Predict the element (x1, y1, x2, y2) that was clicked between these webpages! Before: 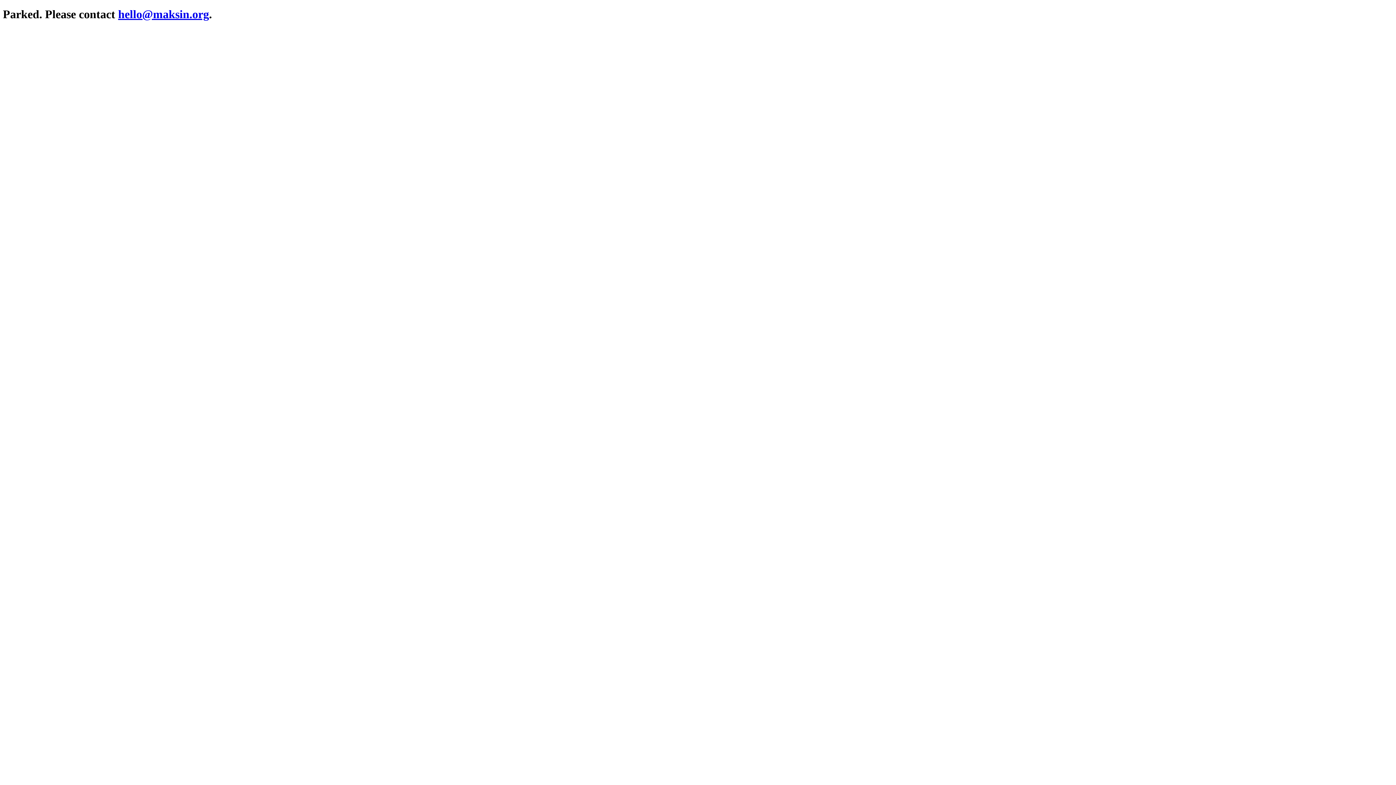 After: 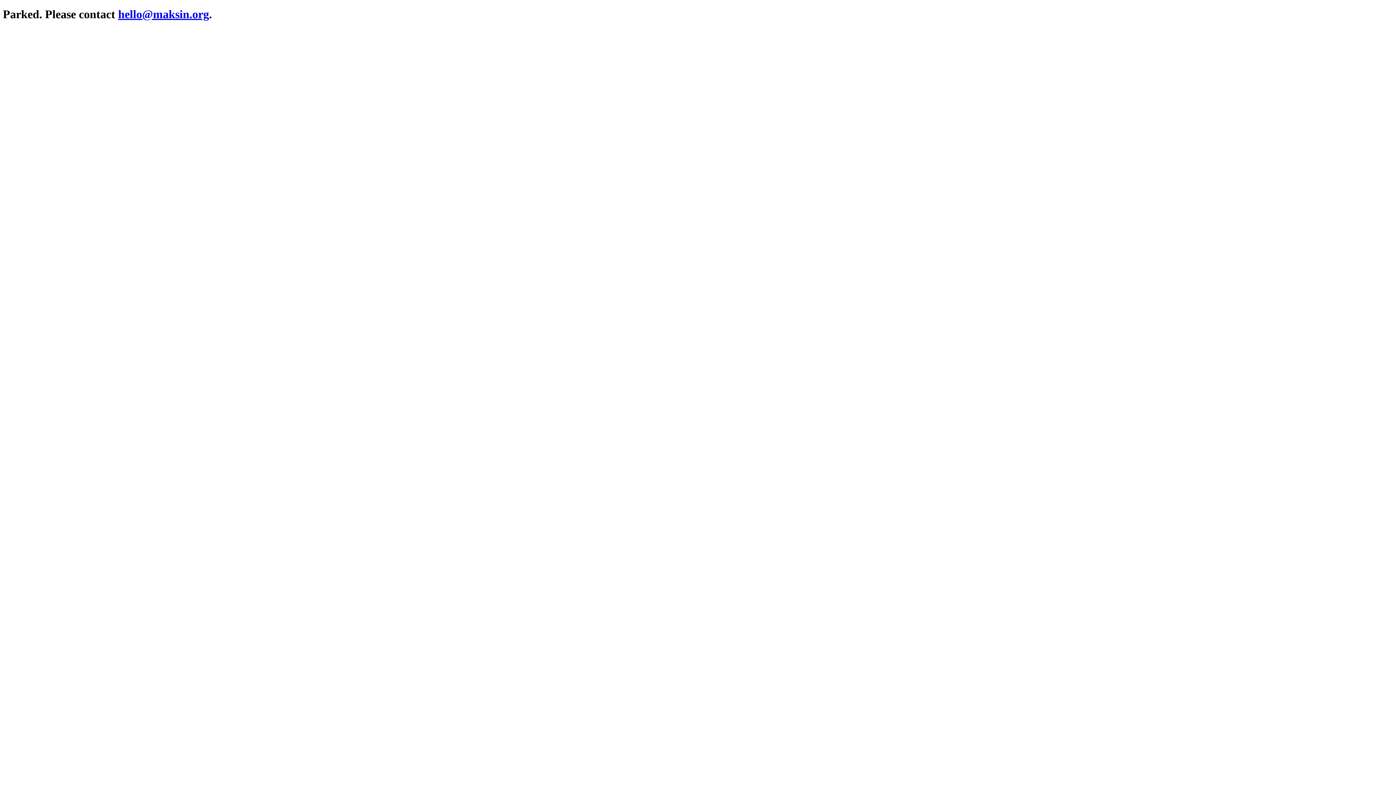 Action: label: hello@maksin.org bbox: (118, 7, 209, 20)